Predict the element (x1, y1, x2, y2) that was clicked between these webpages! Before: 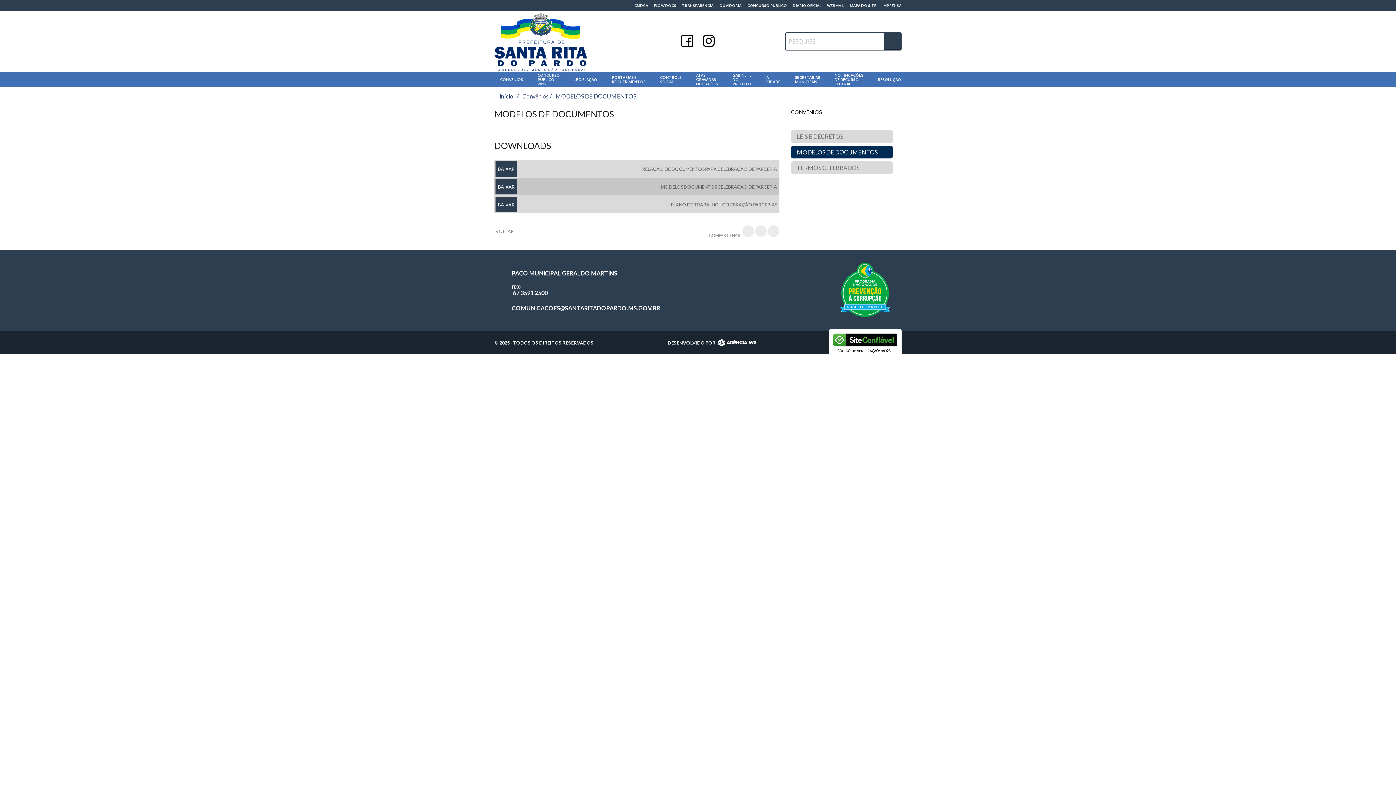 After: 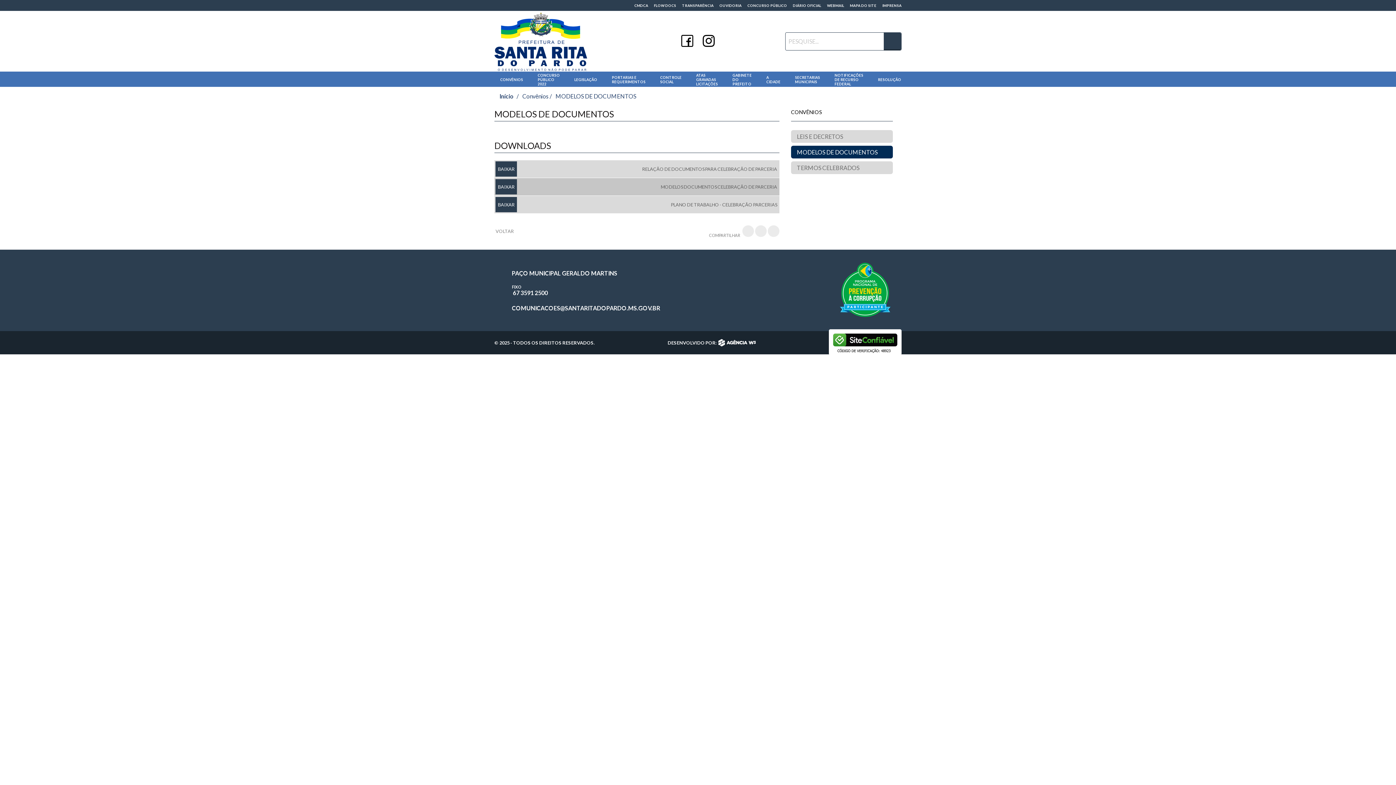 Action: label: COMUNICACOES@SANTARITADOPARDO.MS.GOV.BR bbox: (497, 302, 660, 313)